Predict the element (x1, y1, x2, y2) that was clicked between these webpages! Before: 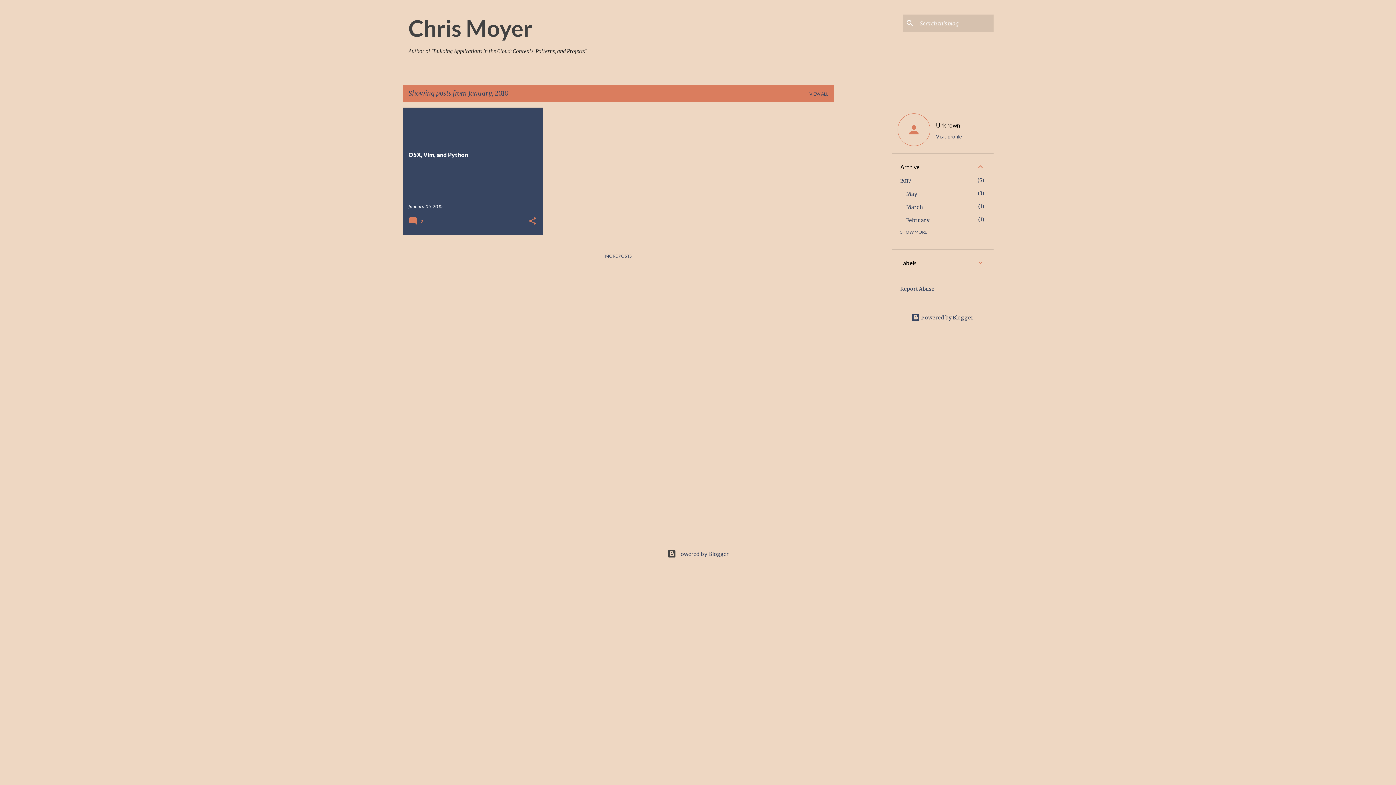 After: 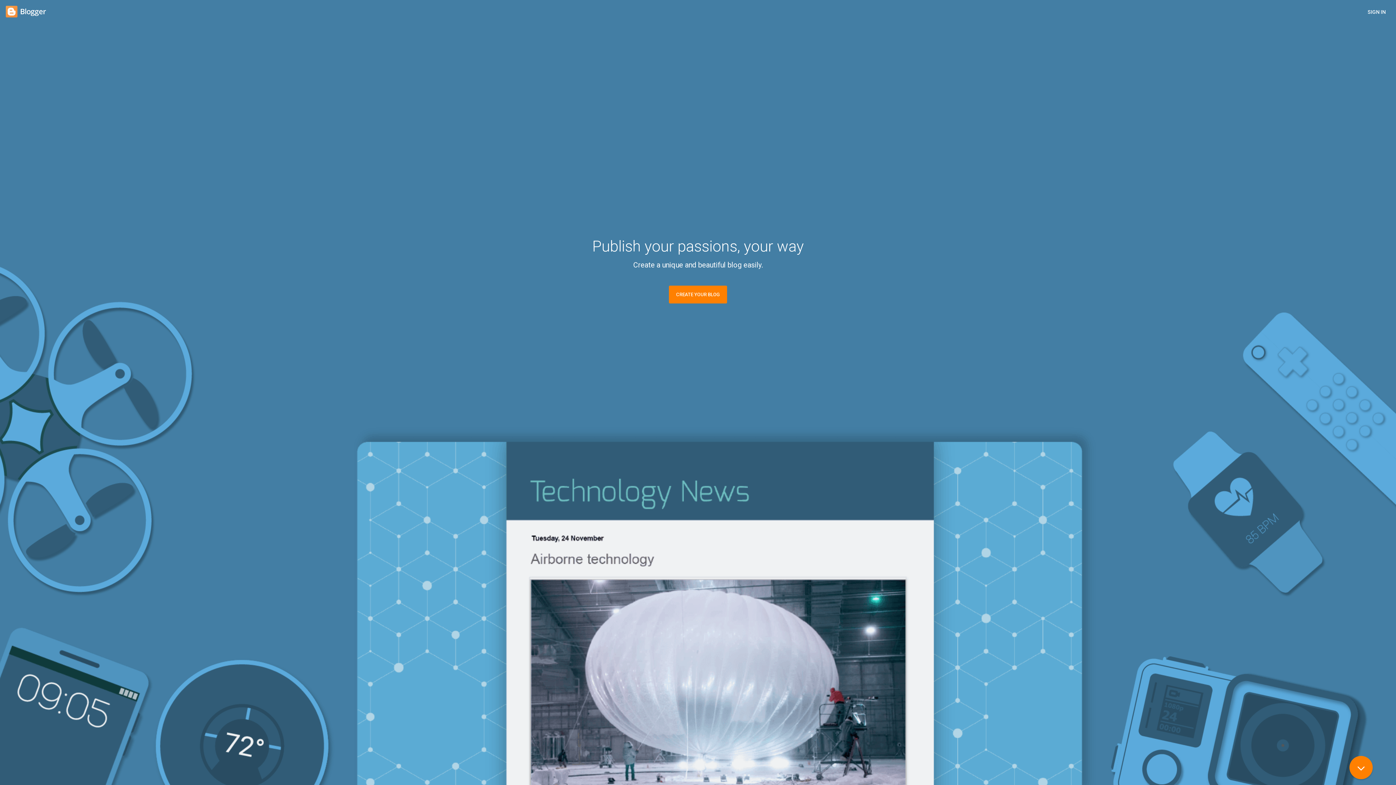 Action: bbox: (667, 550, 728, 557) label:  Powered by Blogger